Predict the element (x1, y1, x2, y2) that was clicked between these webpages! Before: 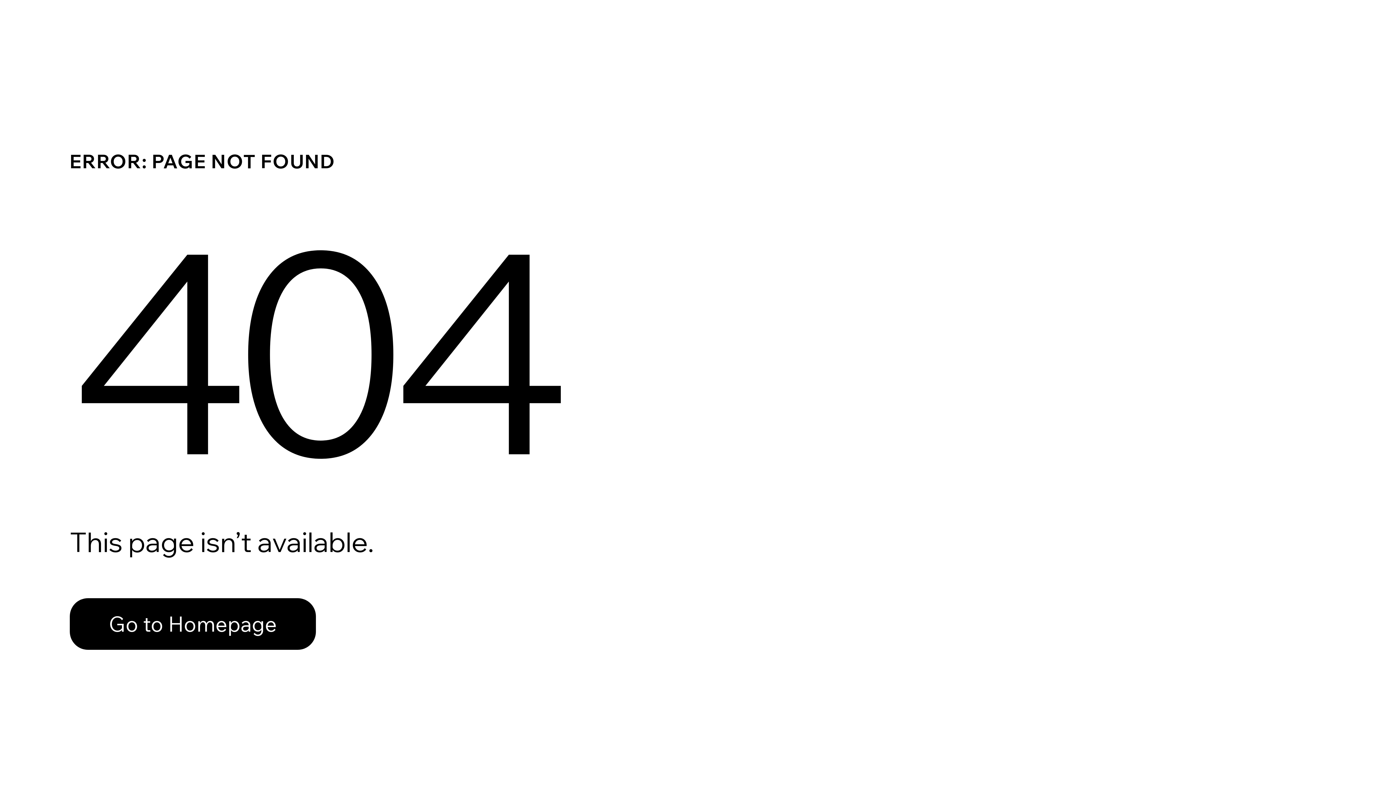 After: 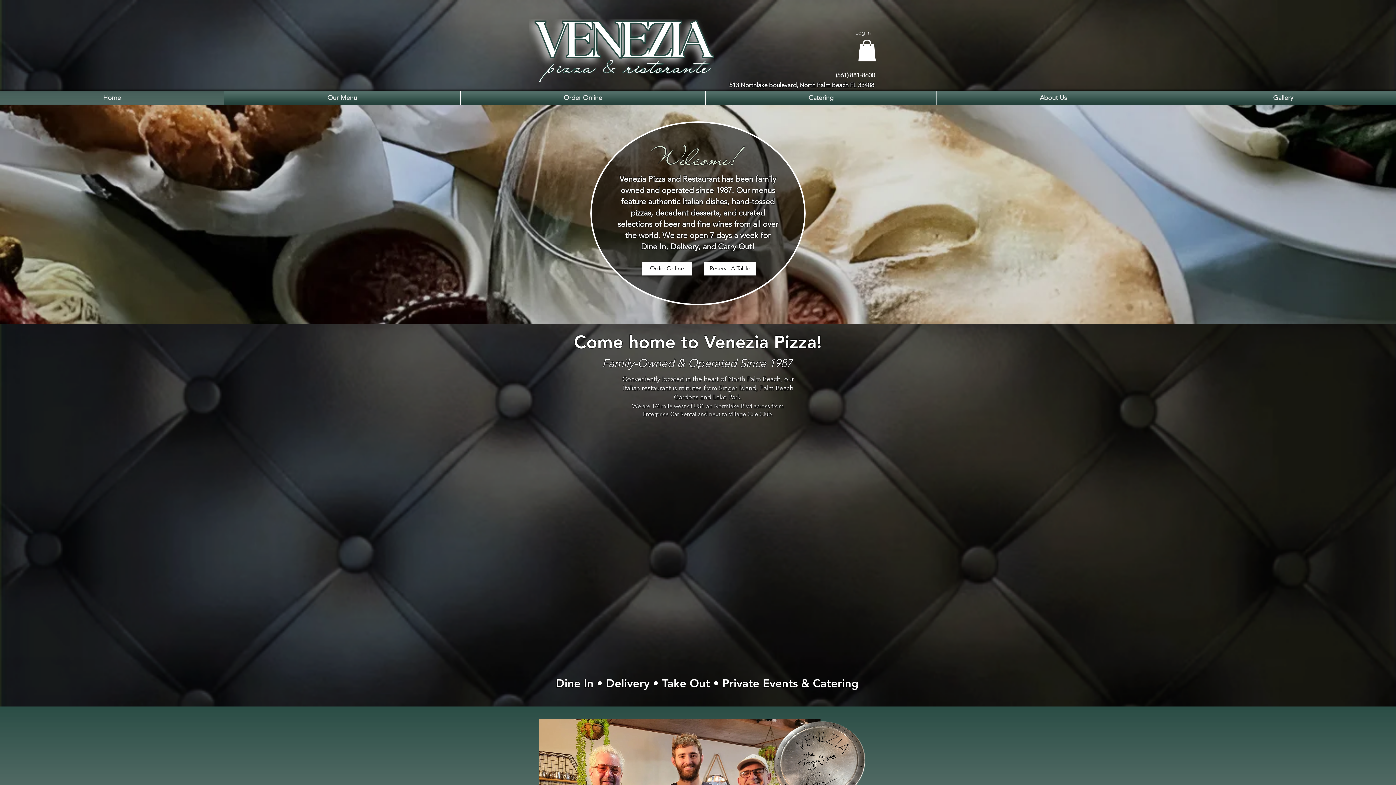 Action: label: Go to Homepage bbox: (69, 582, 768, 659)